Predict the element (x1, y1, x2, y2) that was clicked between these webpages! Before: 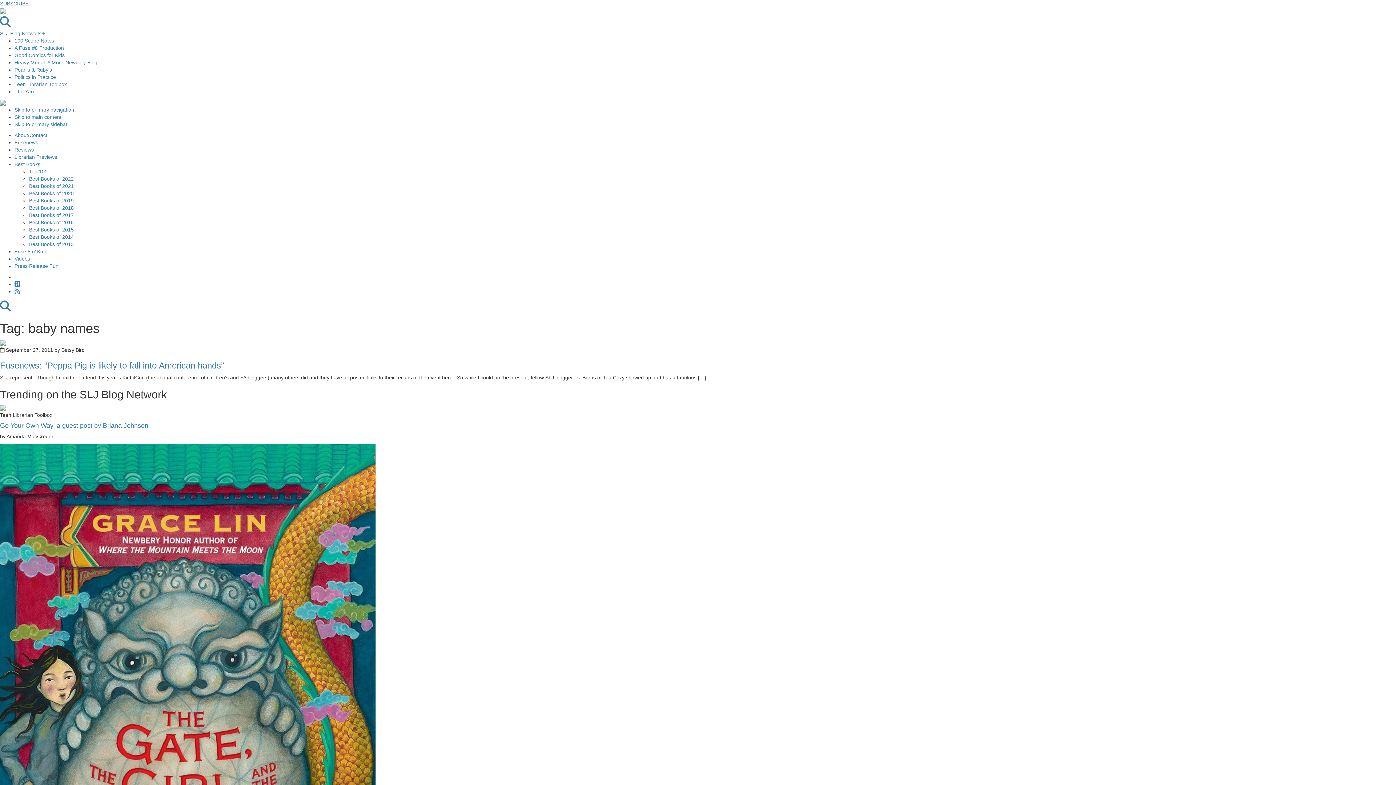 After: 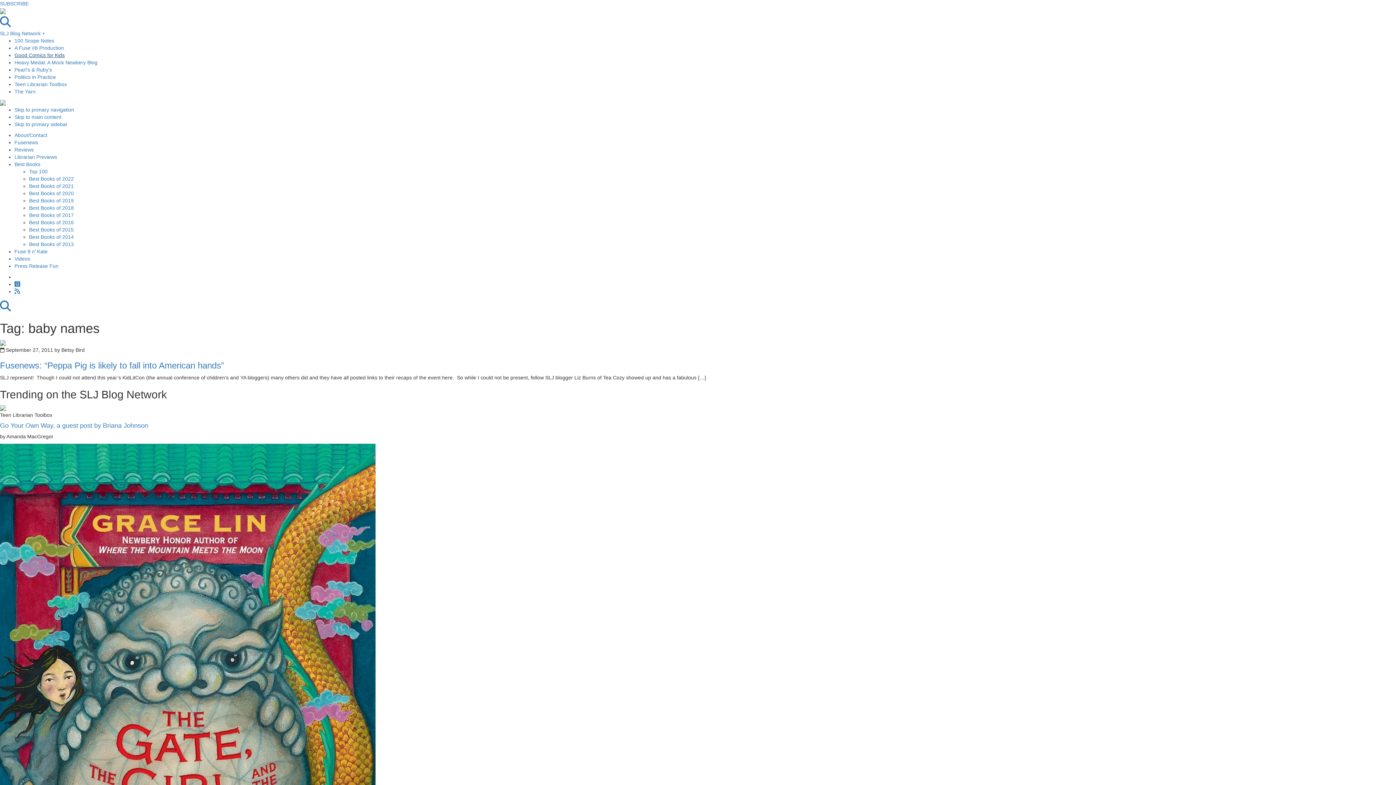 Action: label: Good Comics for Kids bbox: (14, 52, 64, 58)